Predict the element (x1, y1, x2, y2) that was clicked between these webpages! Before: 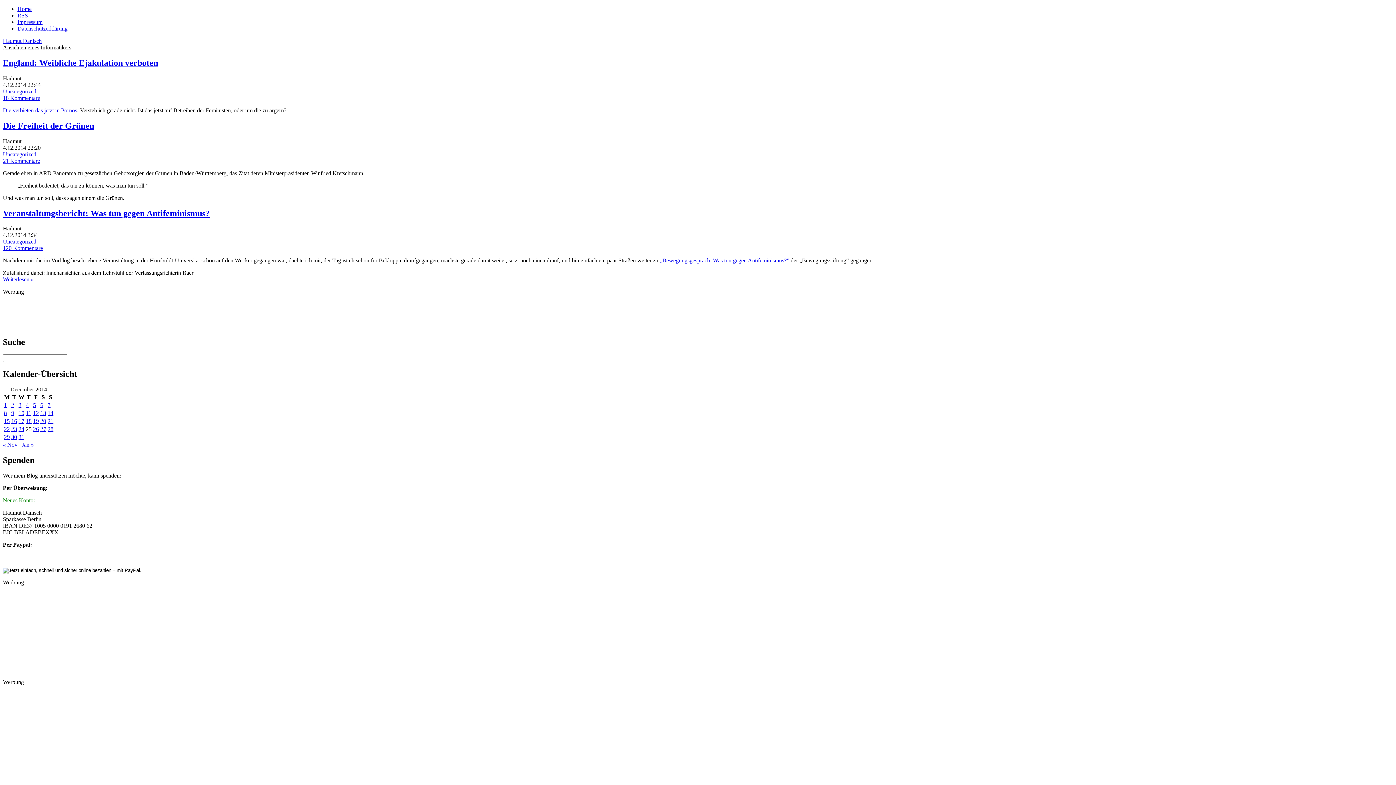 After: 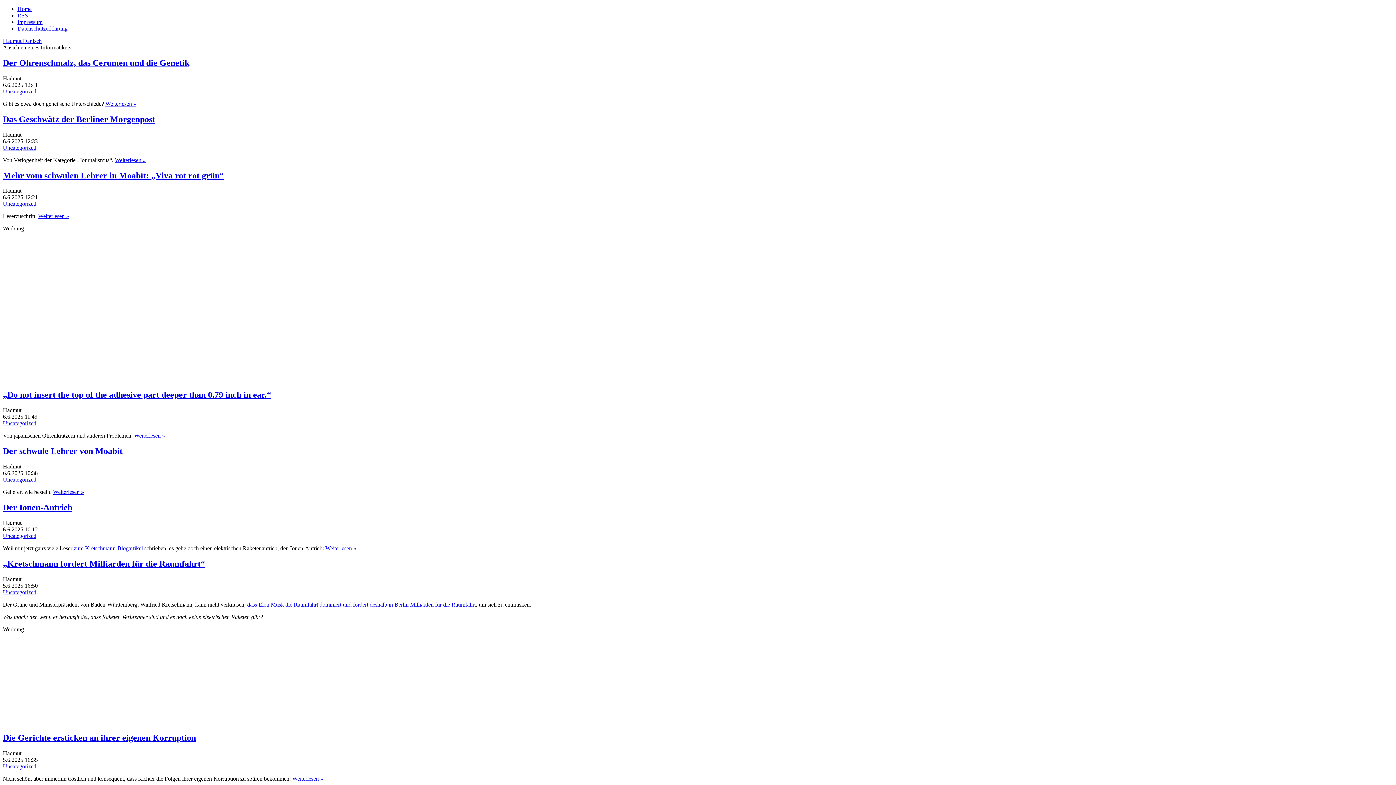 Action: label: Hadmut Danisch bbox: (2, 37, 41, 44)